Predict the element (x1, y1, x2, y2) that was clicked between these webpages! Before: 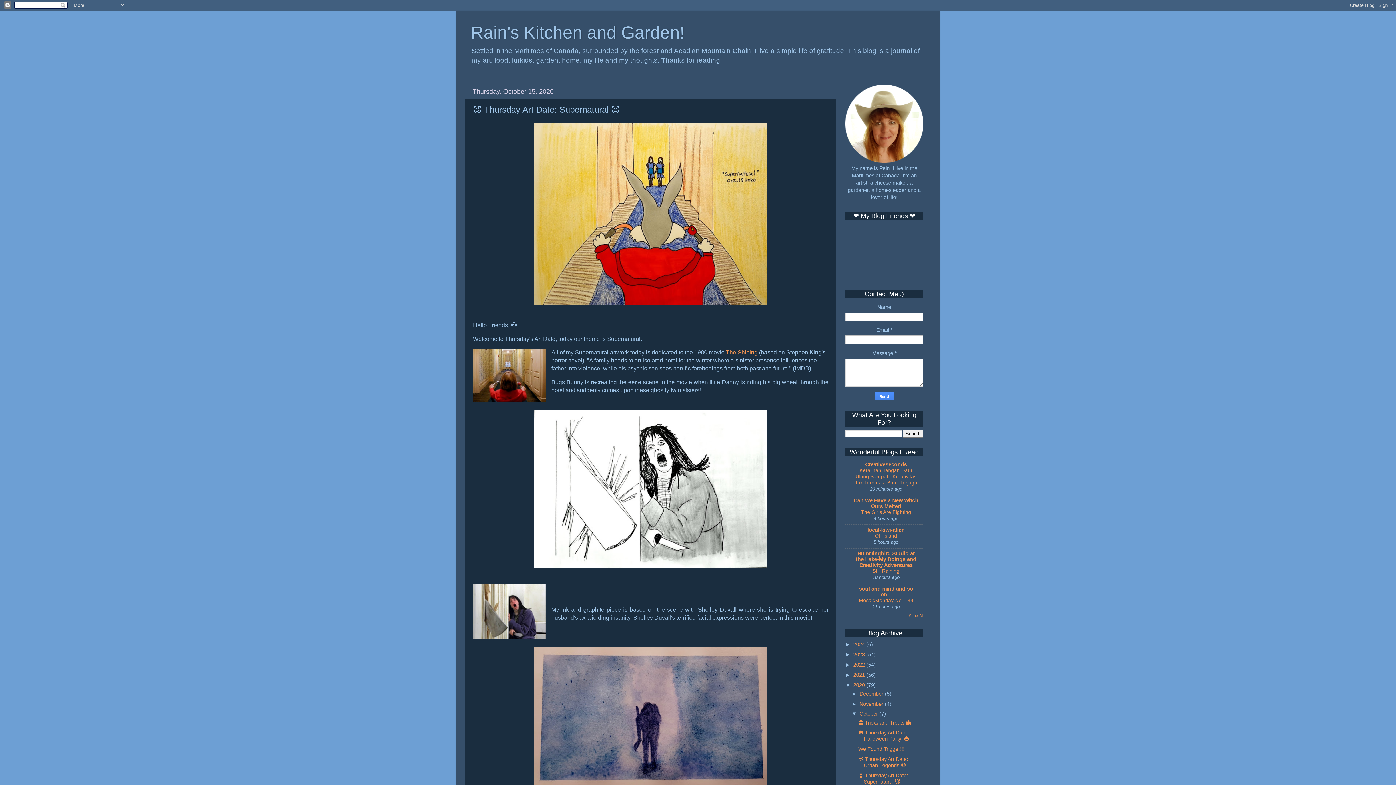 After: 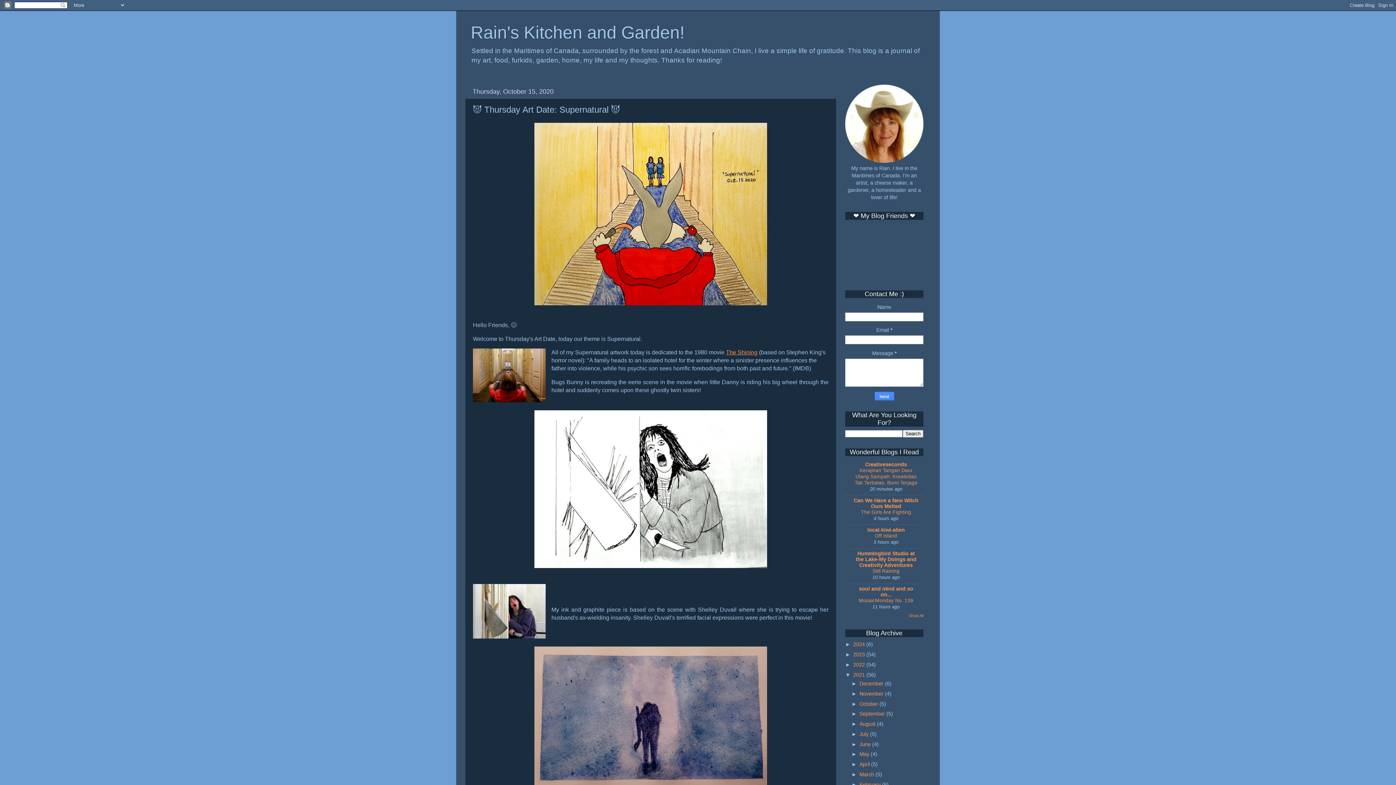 Action: label: ►   bbox: (845, 672, 853, 678)